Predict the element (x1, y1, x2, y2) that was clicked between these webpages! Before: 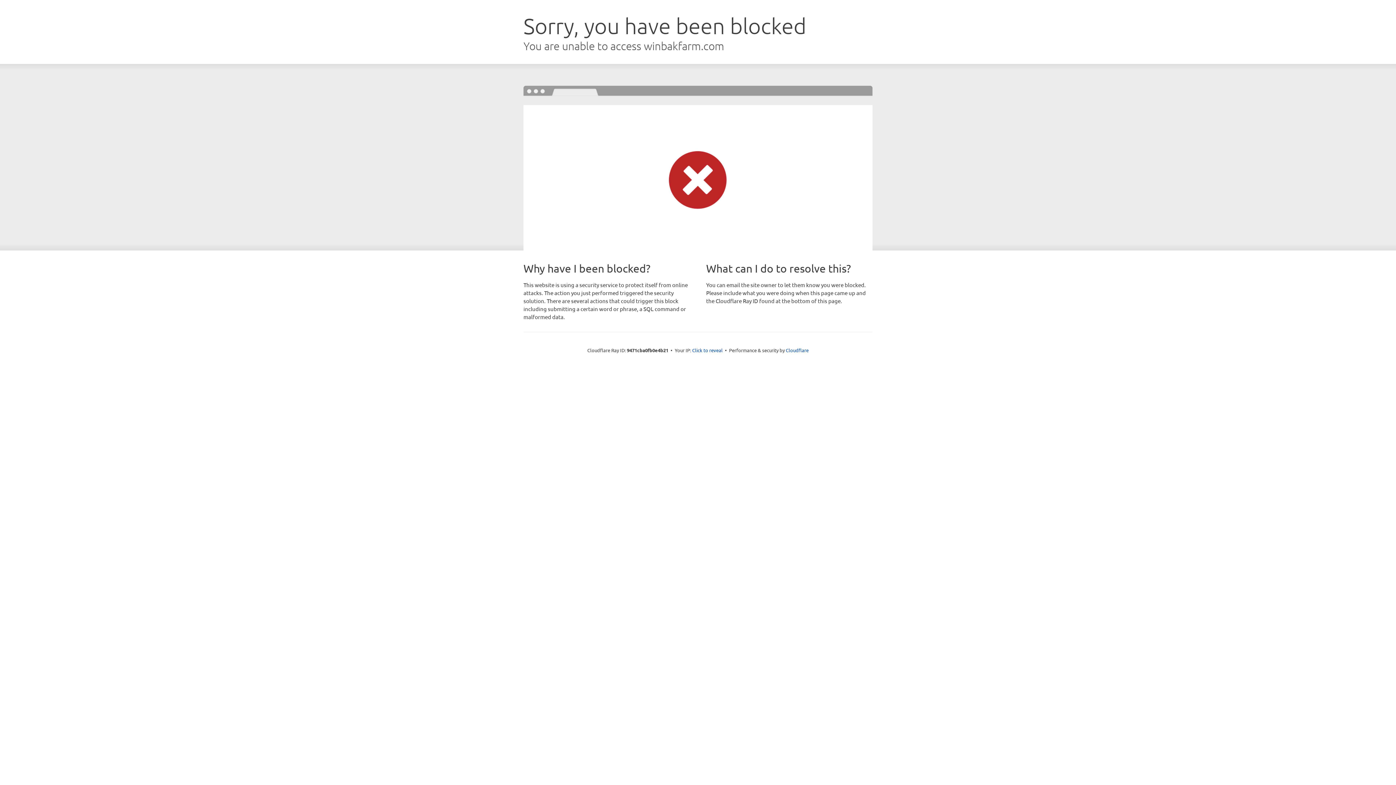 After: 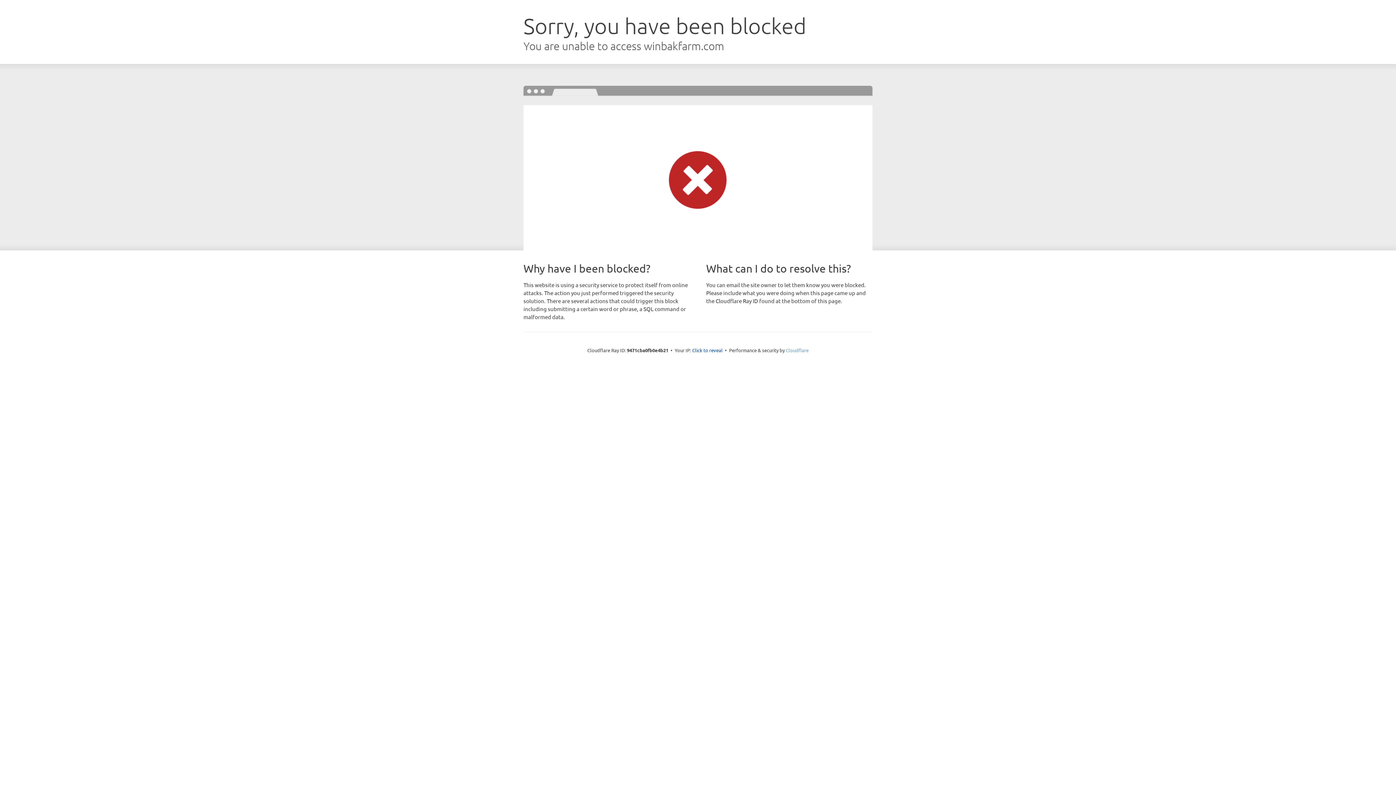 Action: bbox: (786, 347, 808, 353) label: Cloudflare